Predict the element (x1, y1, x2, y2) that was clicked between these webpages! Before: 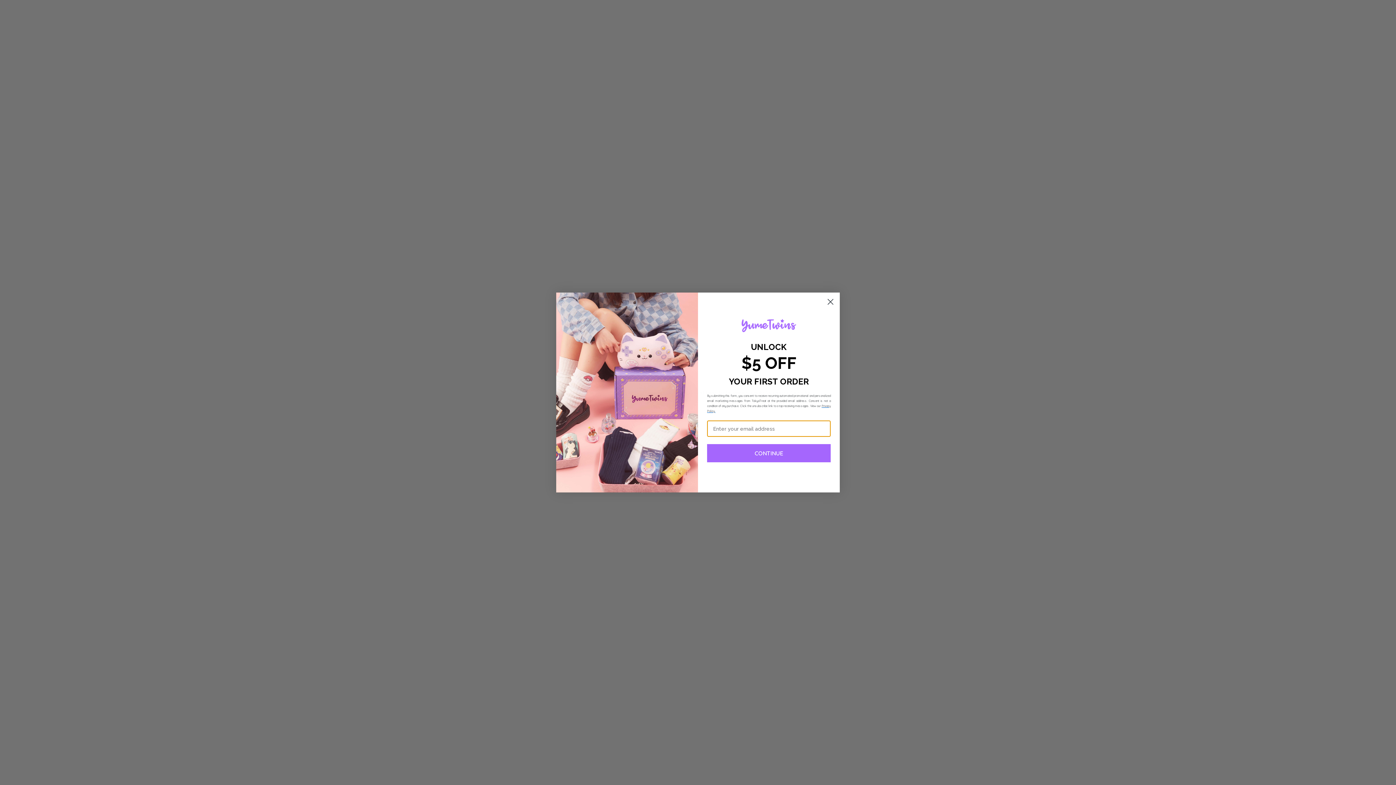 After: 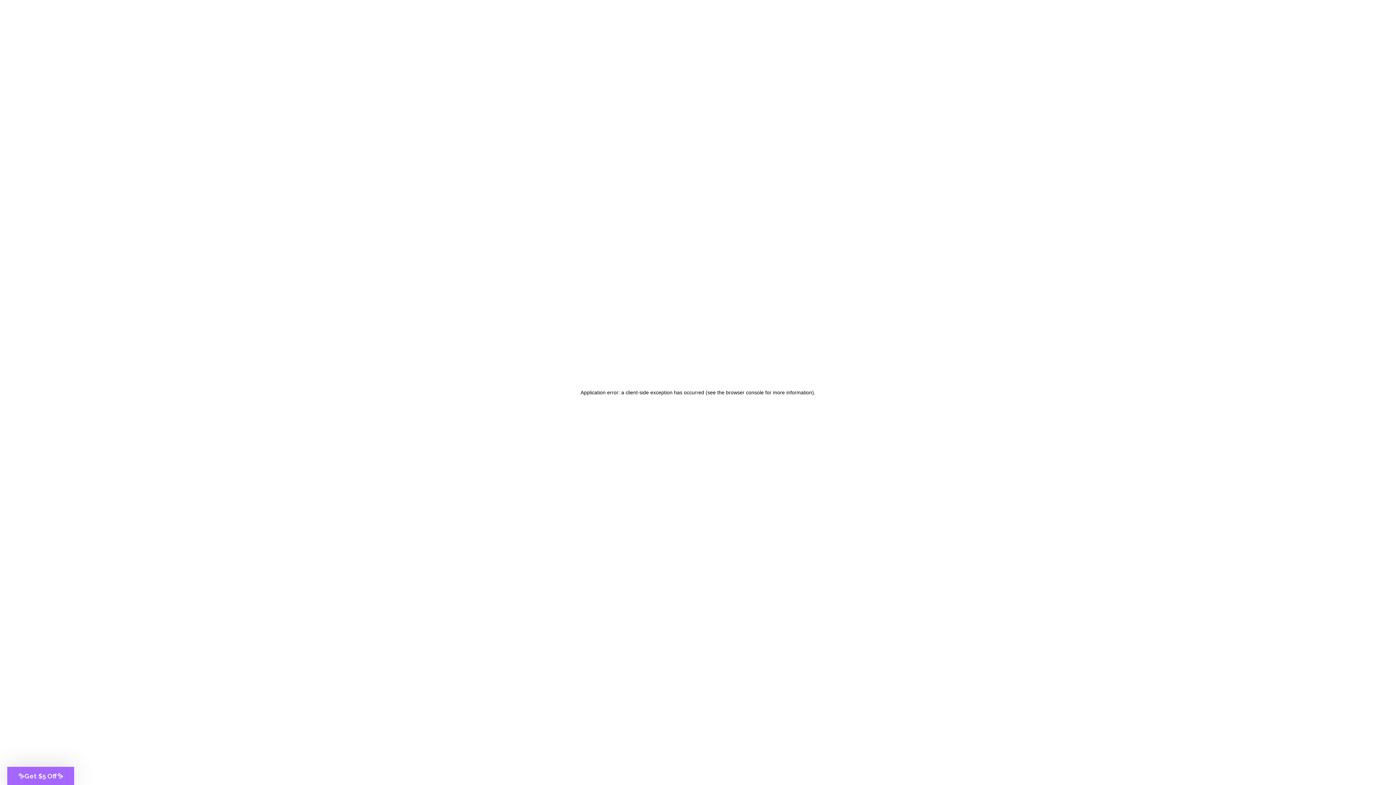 Action: label: Close dialog bbox: (824, 295, 837, 308)